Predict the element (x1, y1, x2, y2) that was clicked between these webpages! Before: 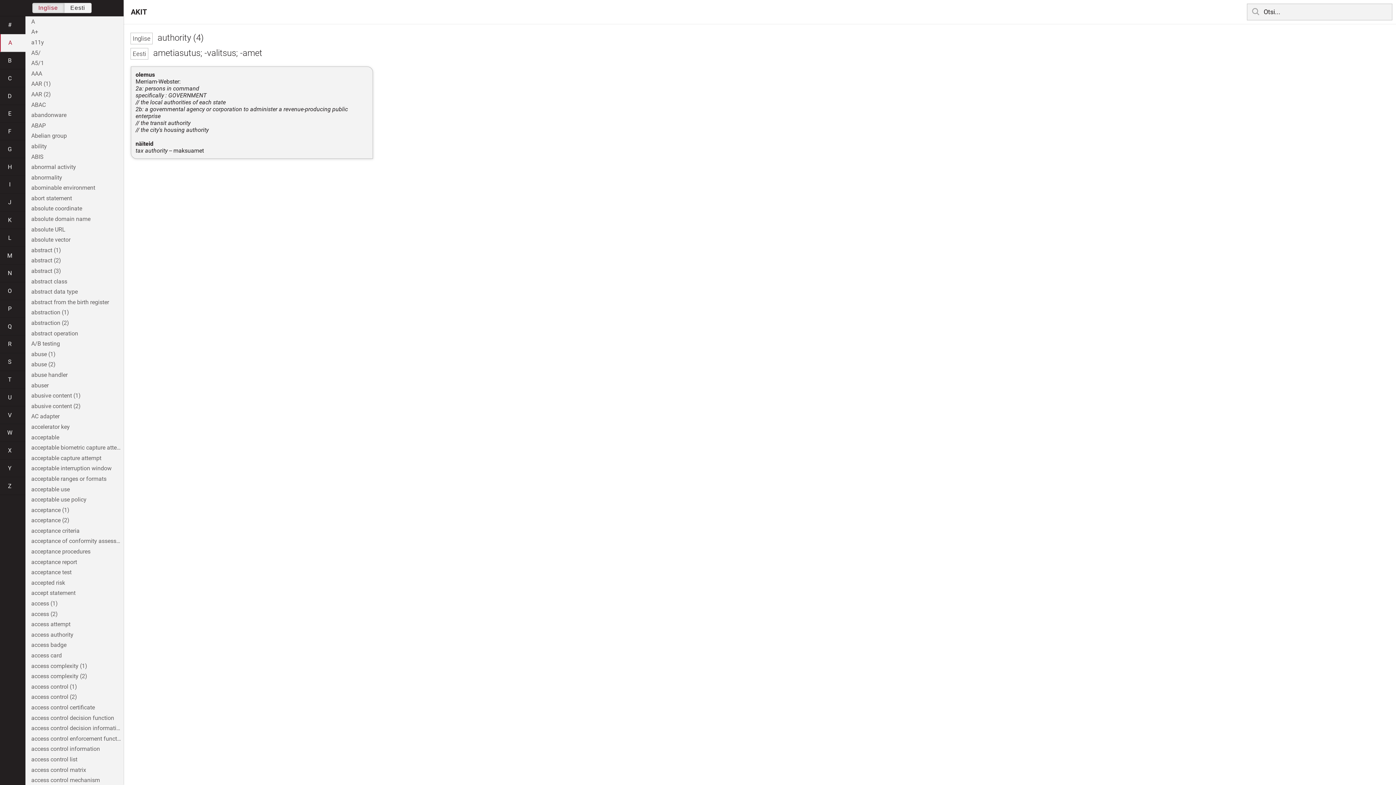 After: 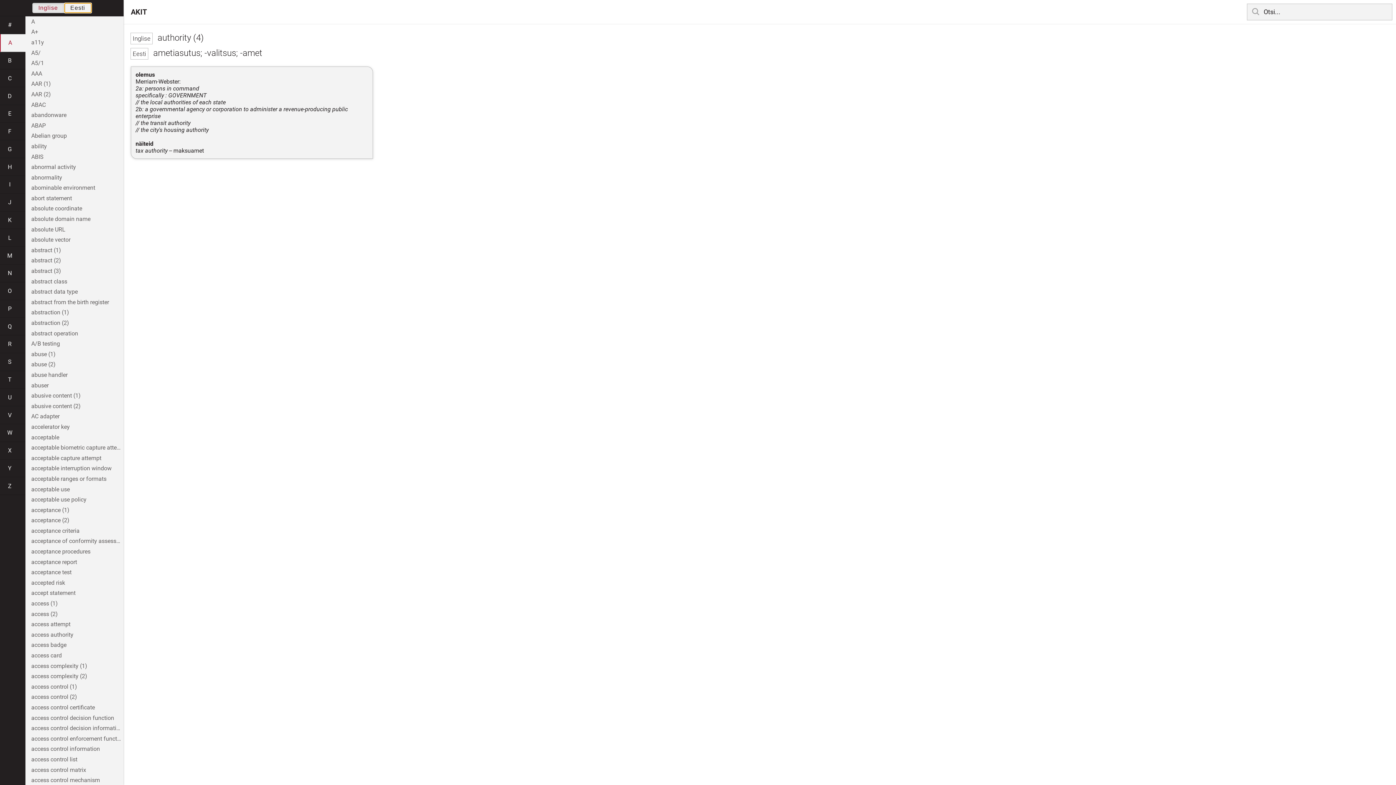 Action: bbox: (64, 2, 91, 13) label: Eesti